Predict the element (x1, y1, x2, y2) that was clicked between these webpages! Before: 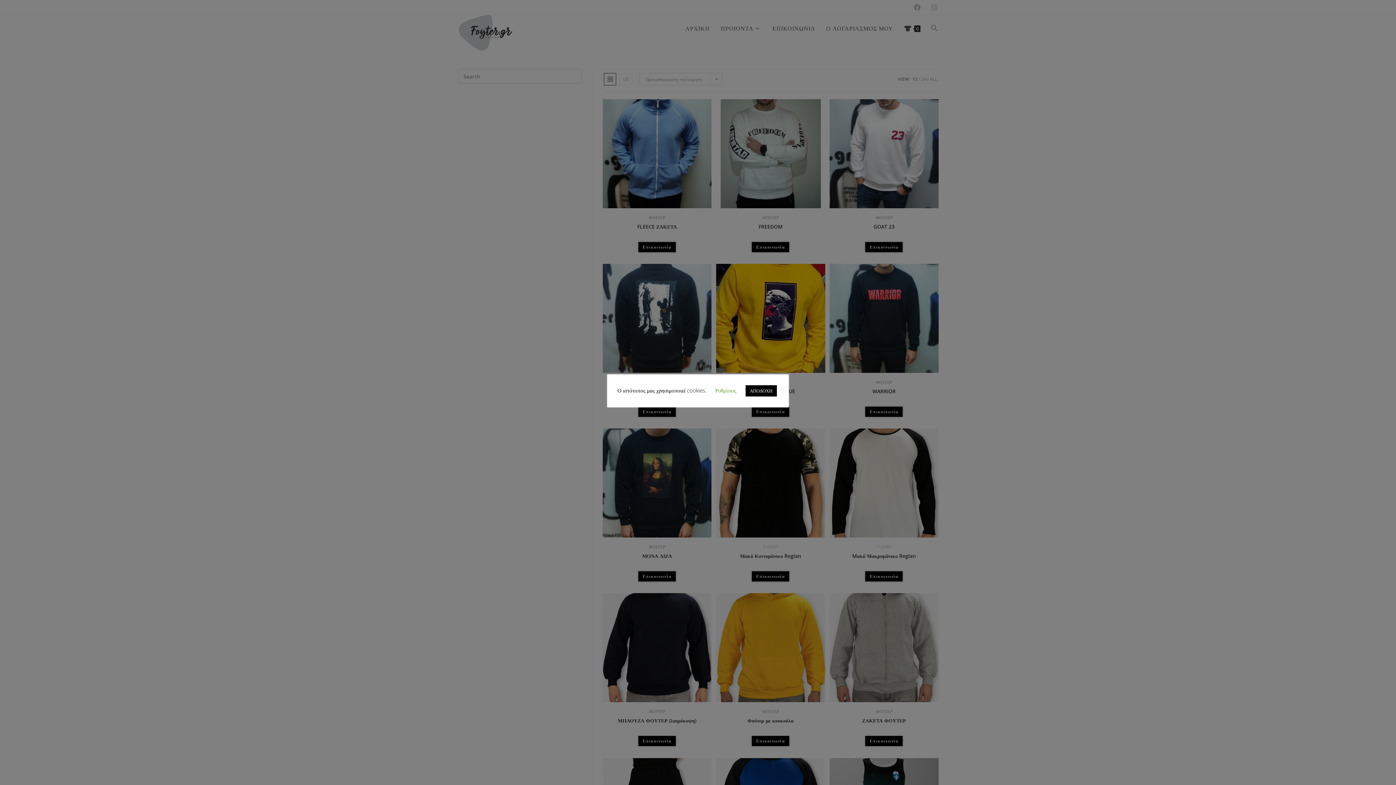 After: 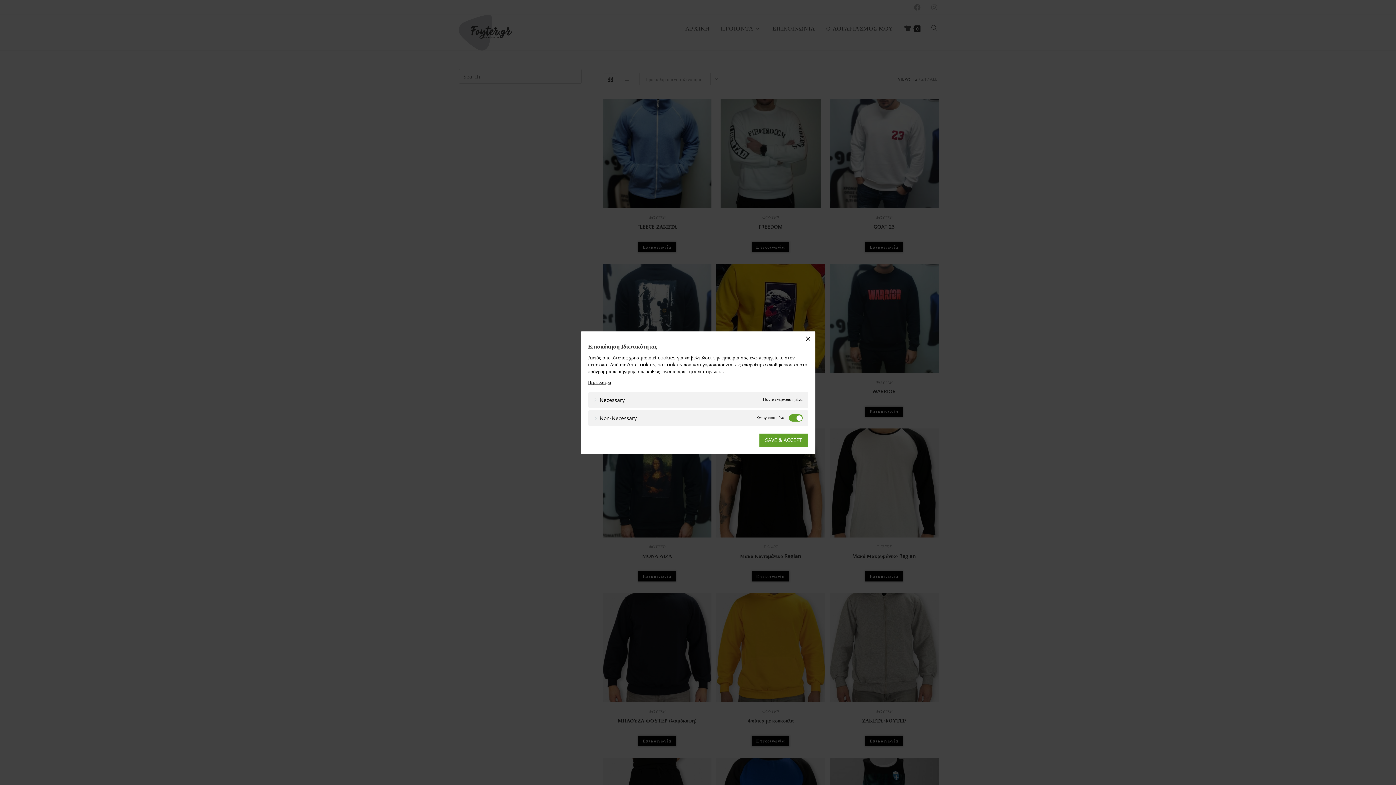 Action: label: Ρυθμίσεις bbox: (715, 386, 736, 394)